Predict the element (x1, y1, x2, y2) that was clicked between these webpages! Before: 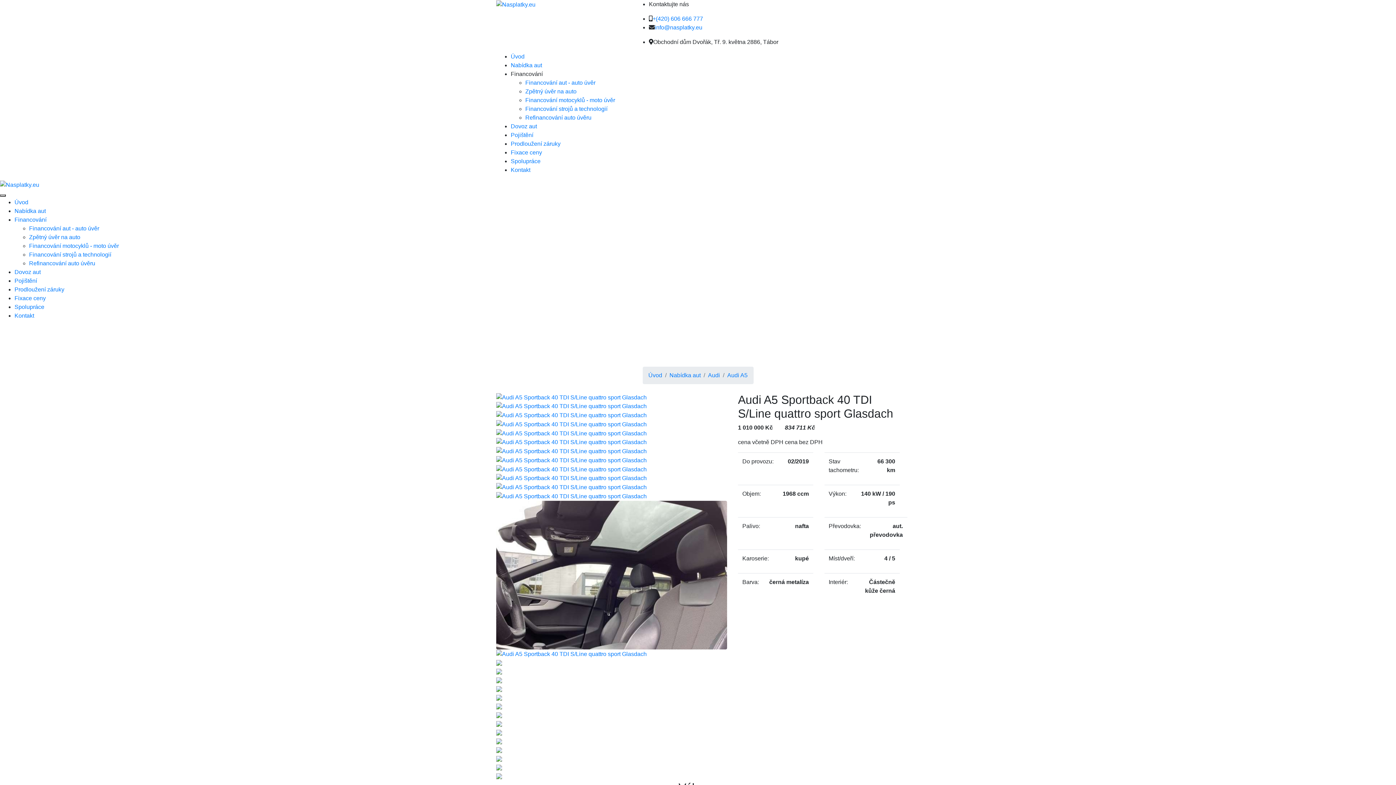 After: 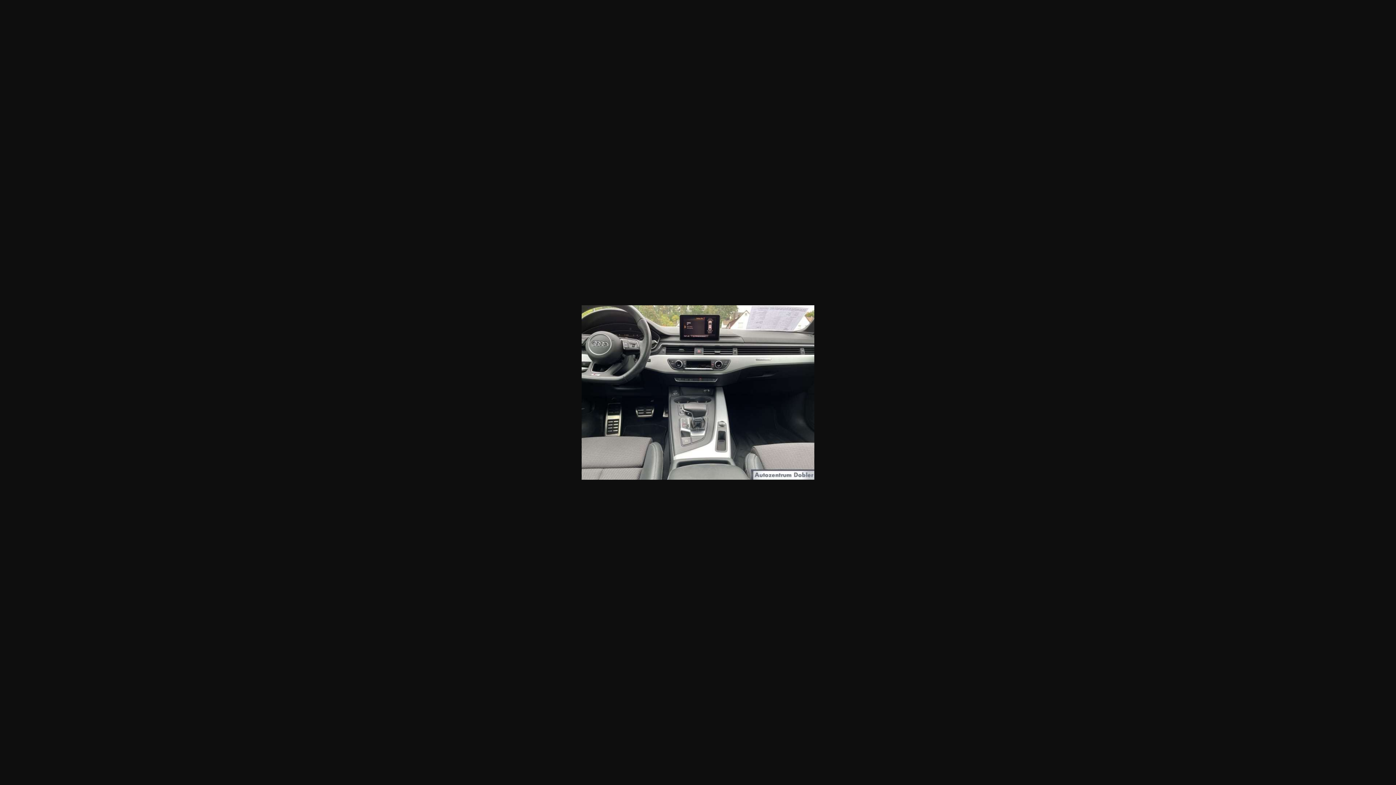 Action: bbox: (496, 475, 646, 481)